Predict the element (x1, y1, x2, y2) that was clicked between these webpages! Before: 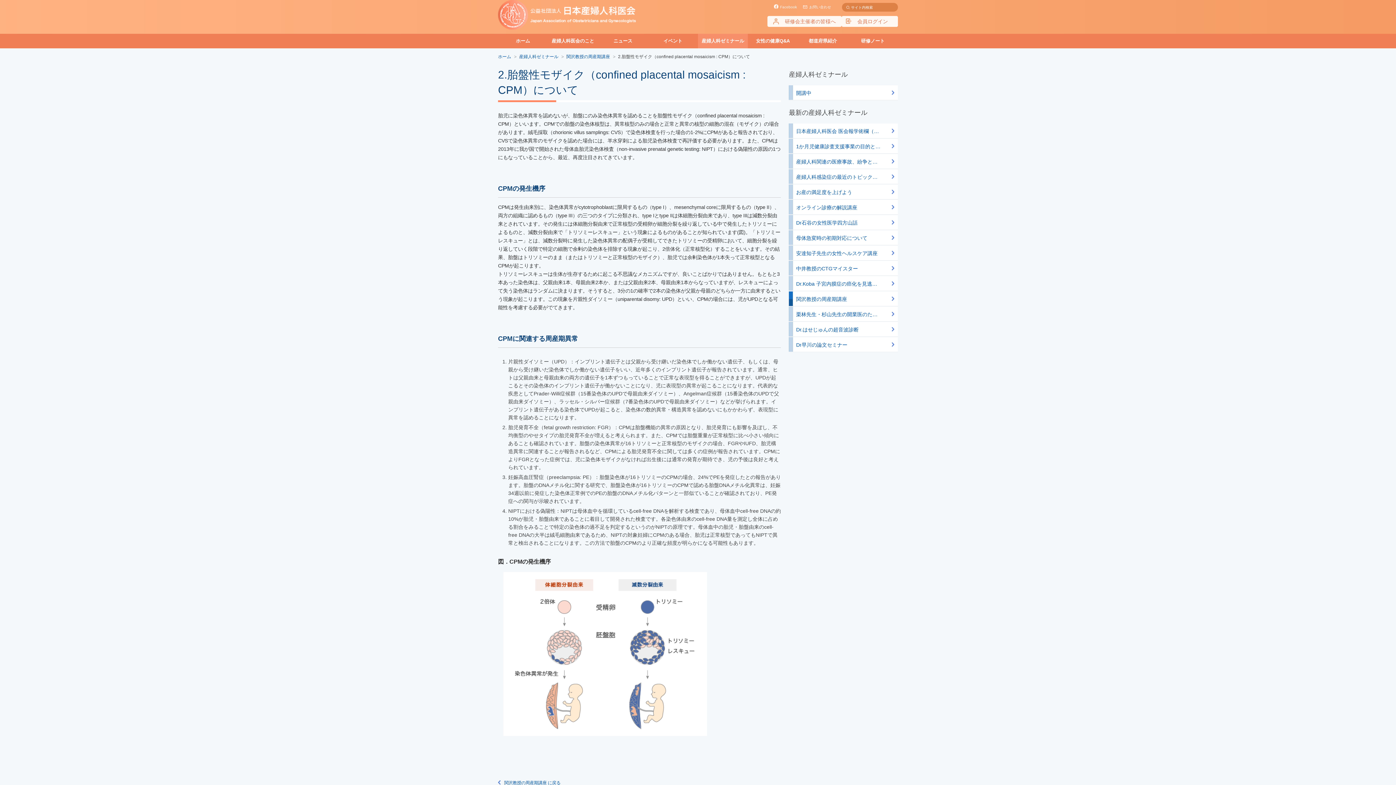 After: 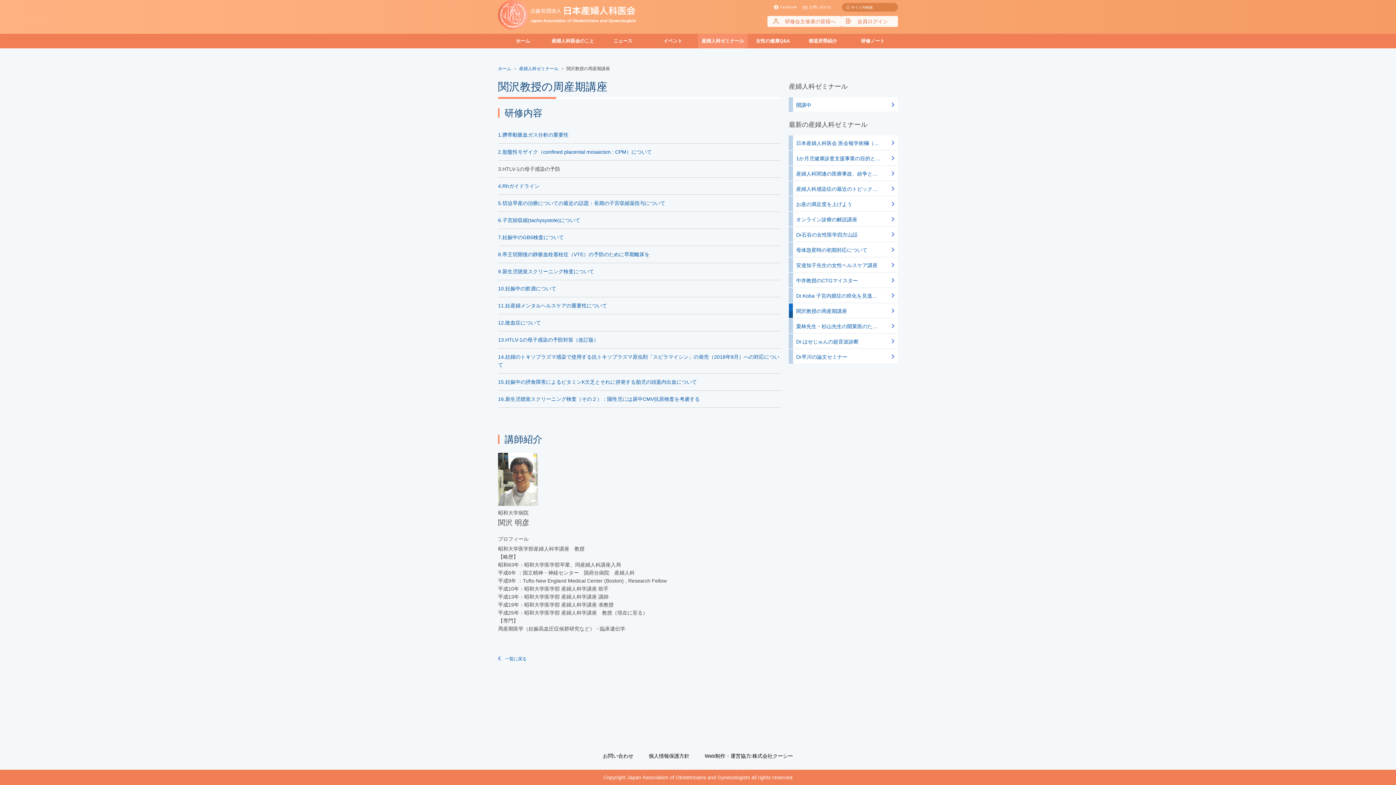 Action: bbox: (498, 779, 560, 786) label: 関沢教授の周産期講座 に戻る